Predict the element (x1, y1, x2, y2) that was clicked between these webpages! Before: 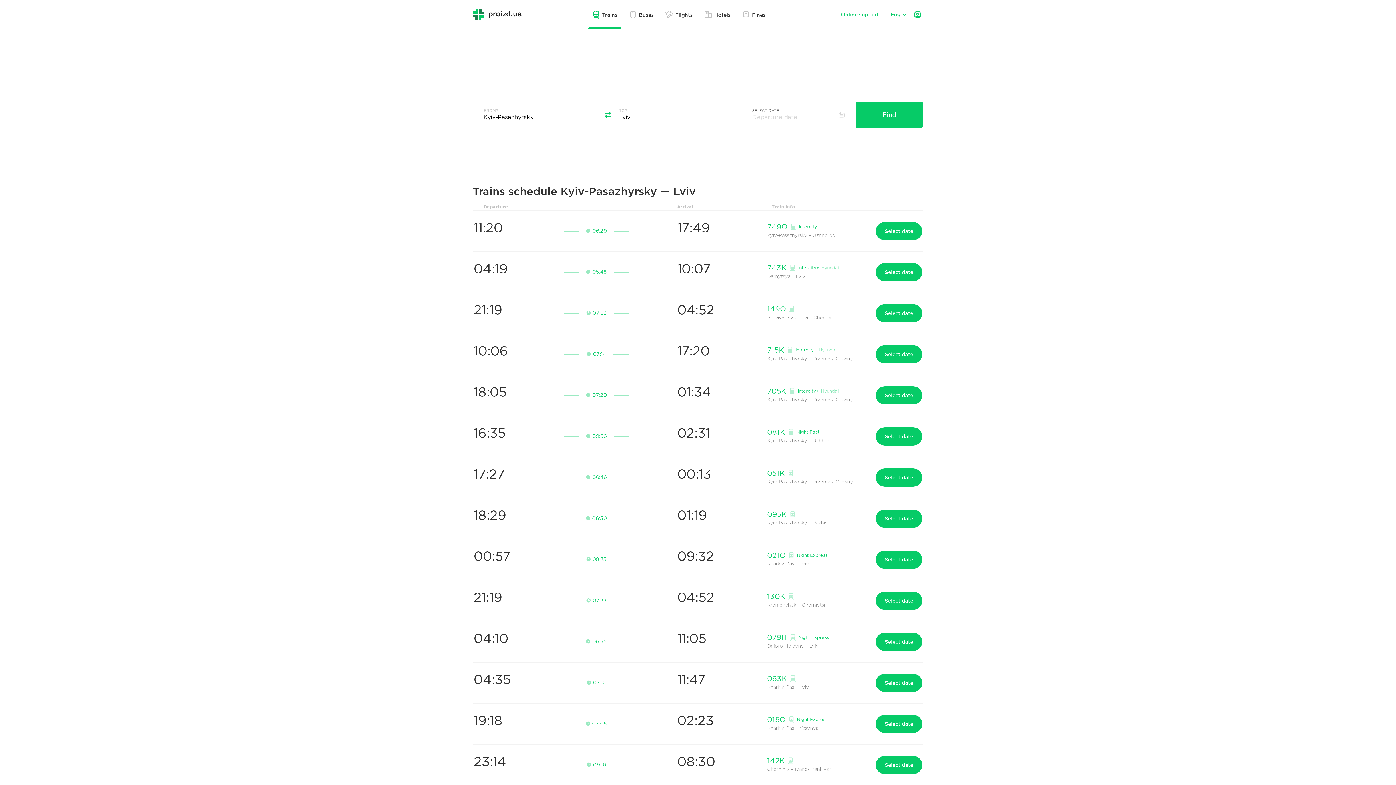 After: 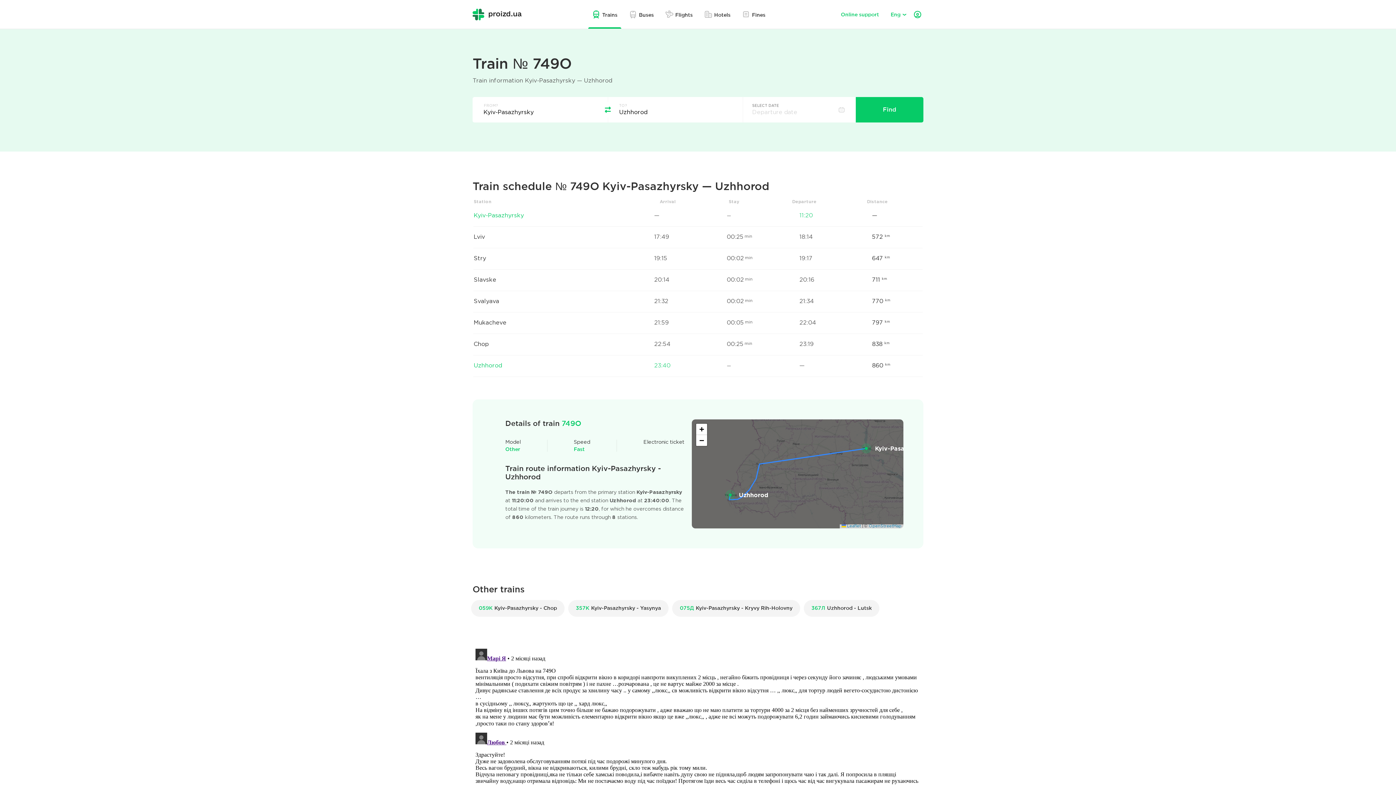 Action: label: 749О bbox: (767, 223, 787, 230)